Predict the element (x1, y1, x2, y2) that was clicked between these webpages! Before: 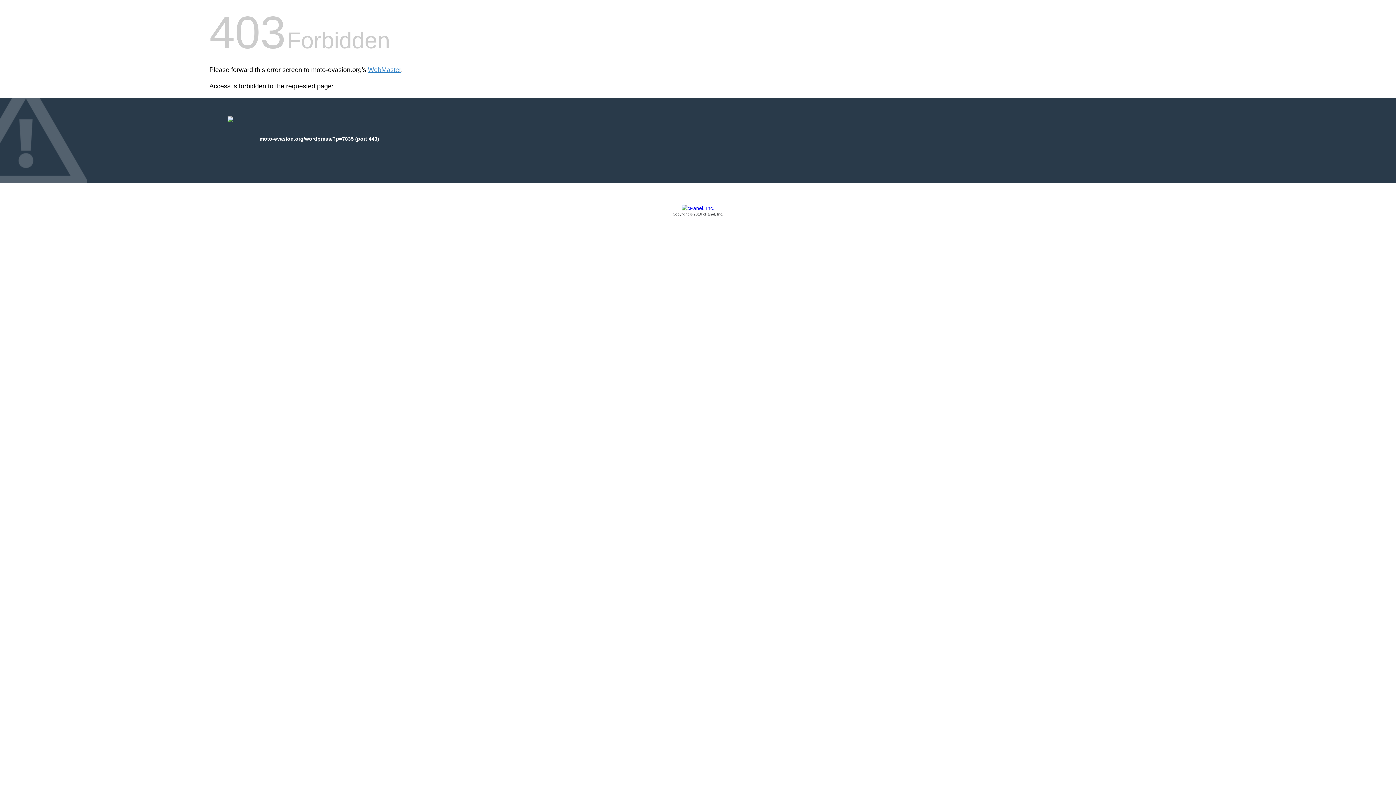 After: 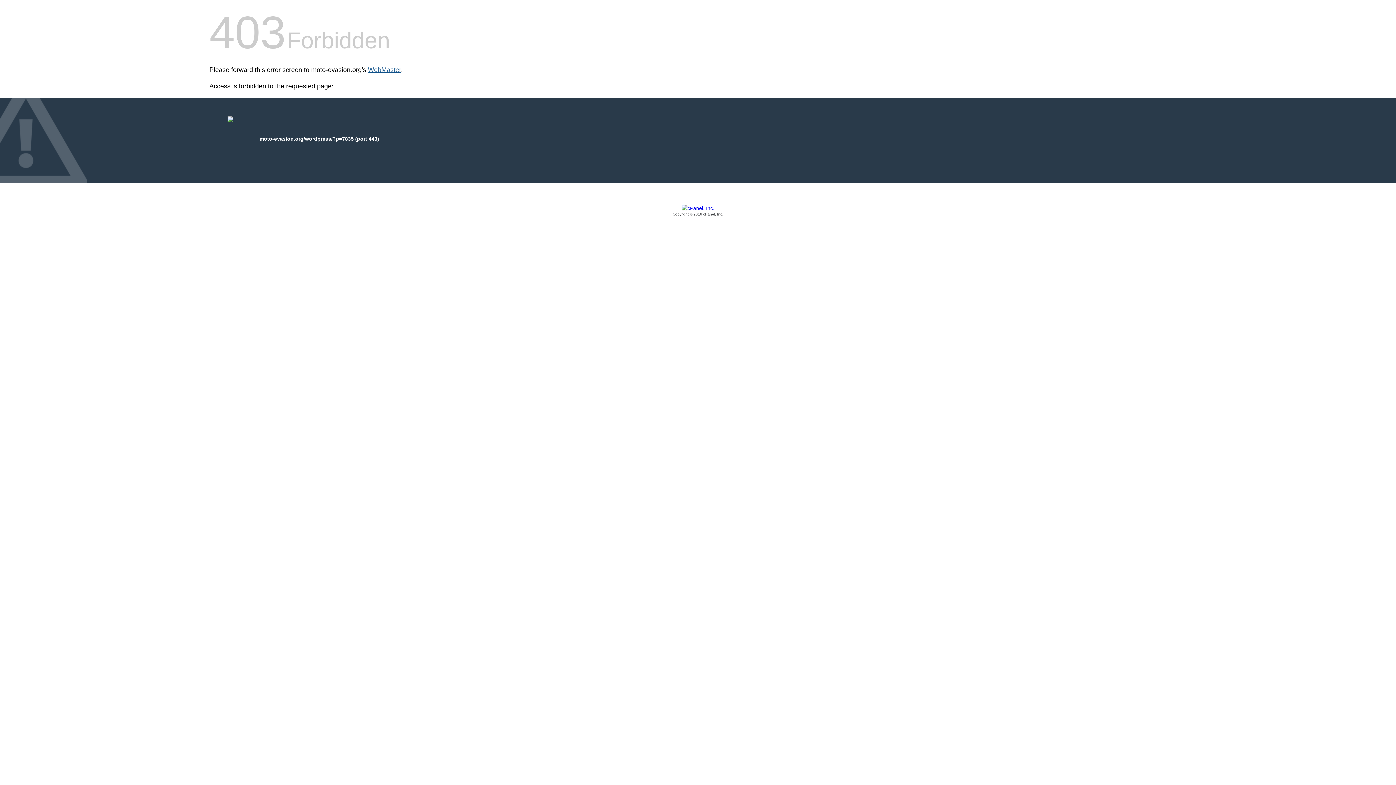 Action: bbox: (368, 66, 401, 73) label: WebMaster